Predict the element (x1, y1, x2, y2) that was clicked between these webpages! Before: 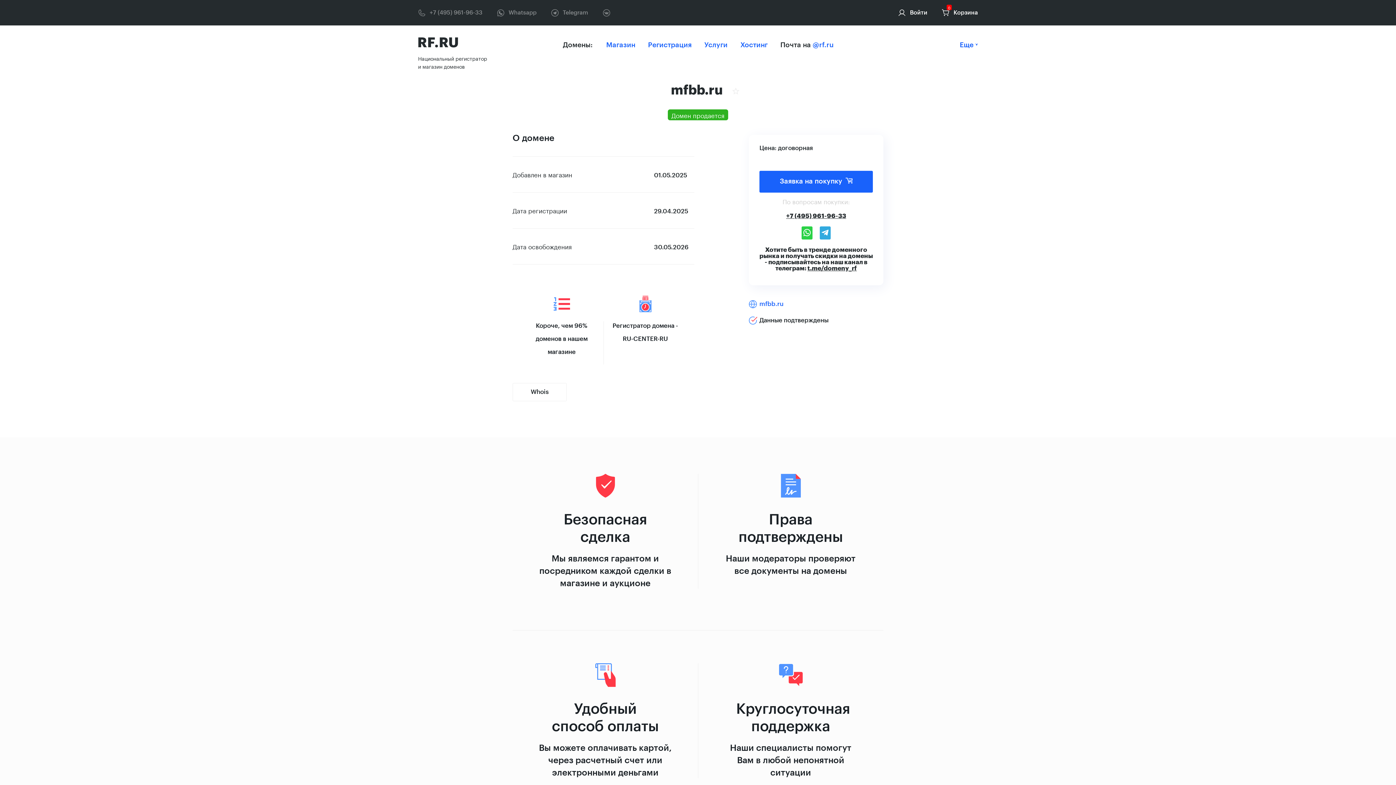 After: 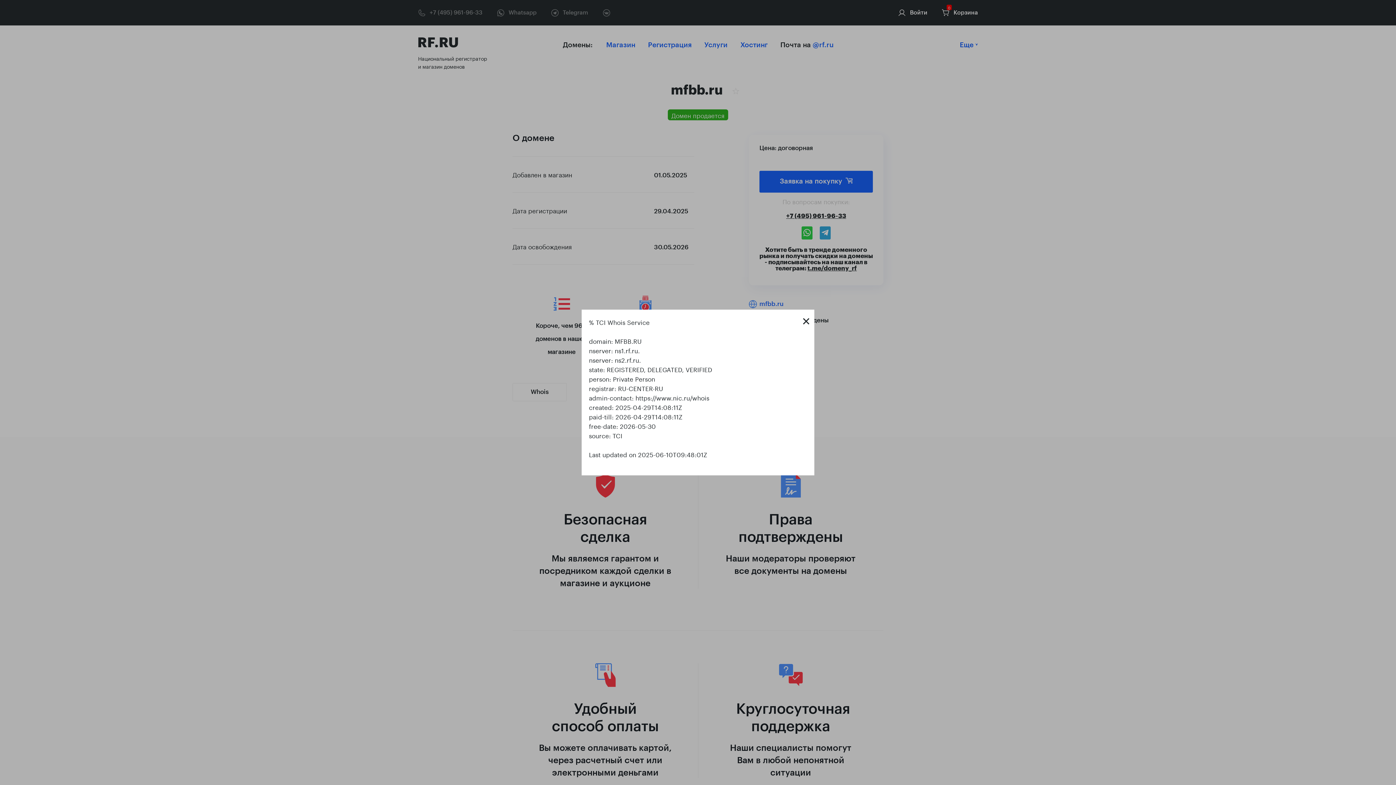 Action: bbox: (512, 383, 566, 401) label: Whois